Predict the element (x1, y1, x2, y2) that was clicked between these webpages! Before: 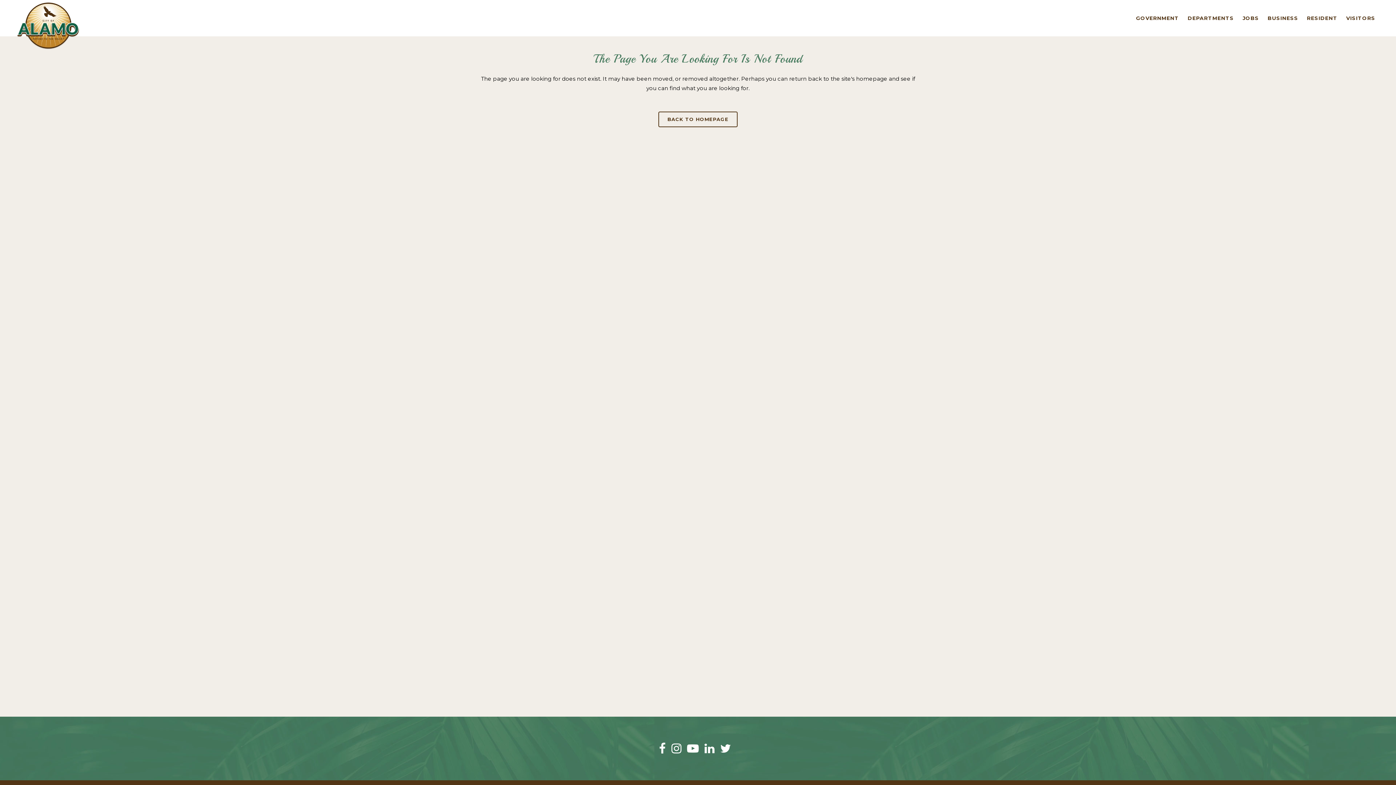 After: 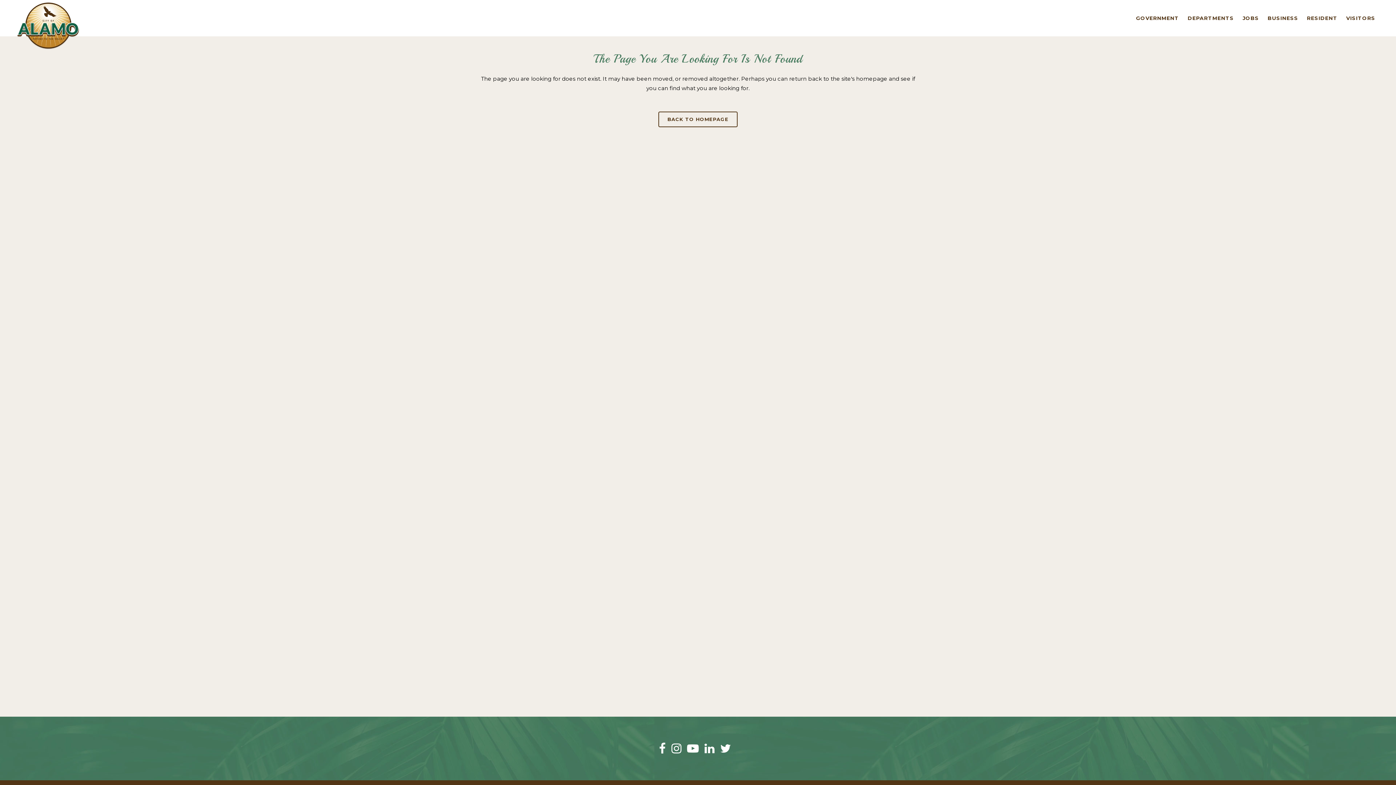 Action: bbox: (659, 747, 671, 754)